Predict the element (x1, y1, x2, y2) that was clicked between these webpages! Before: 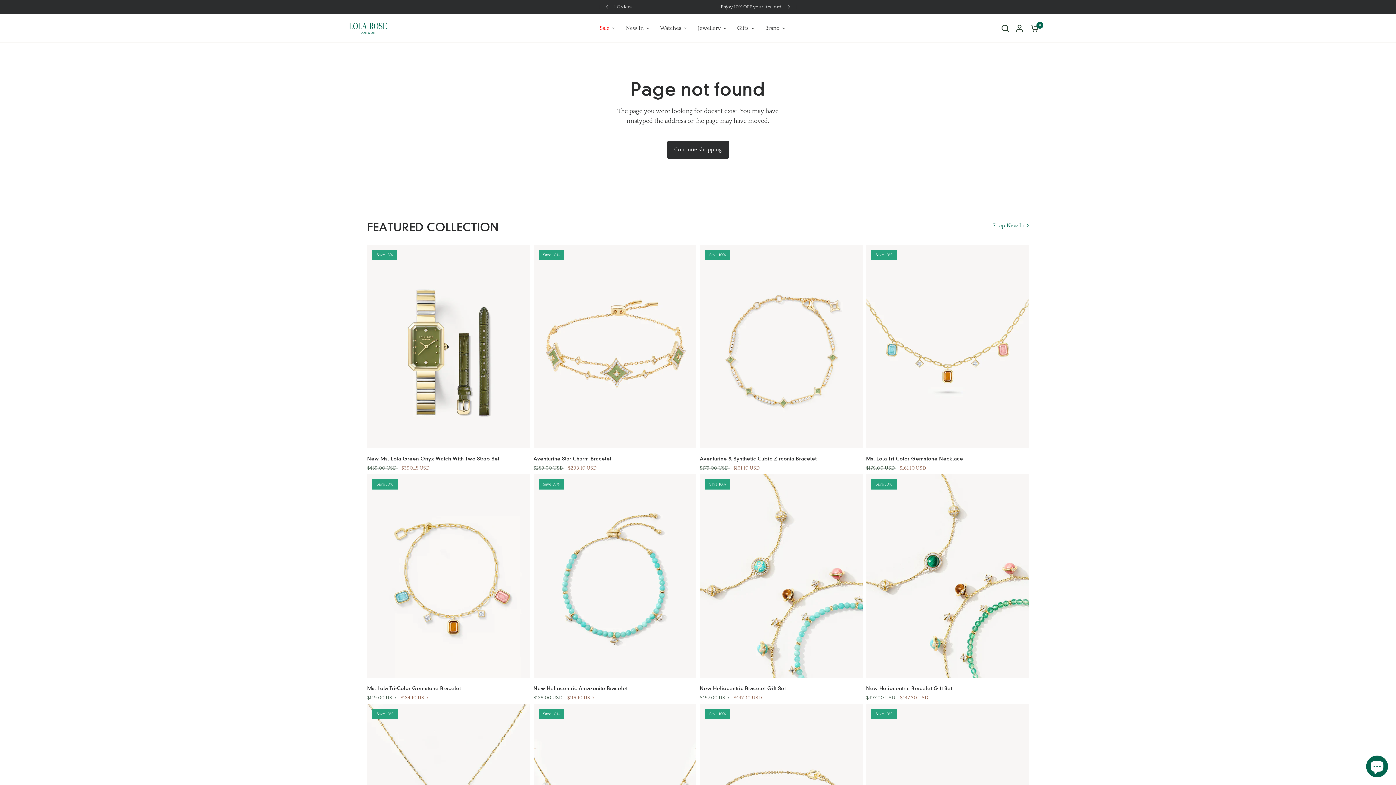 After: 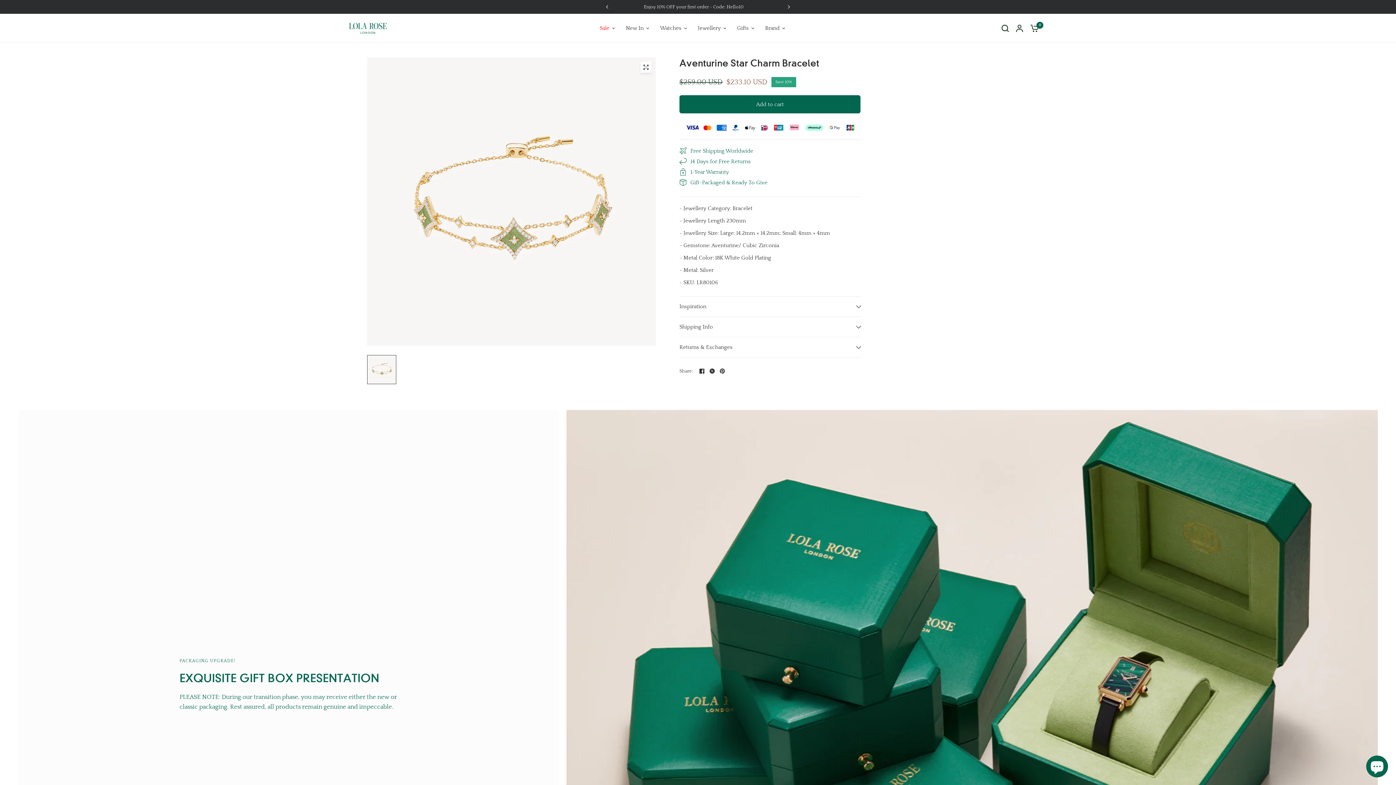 Action: bbox: (533, 245, 696, 448)